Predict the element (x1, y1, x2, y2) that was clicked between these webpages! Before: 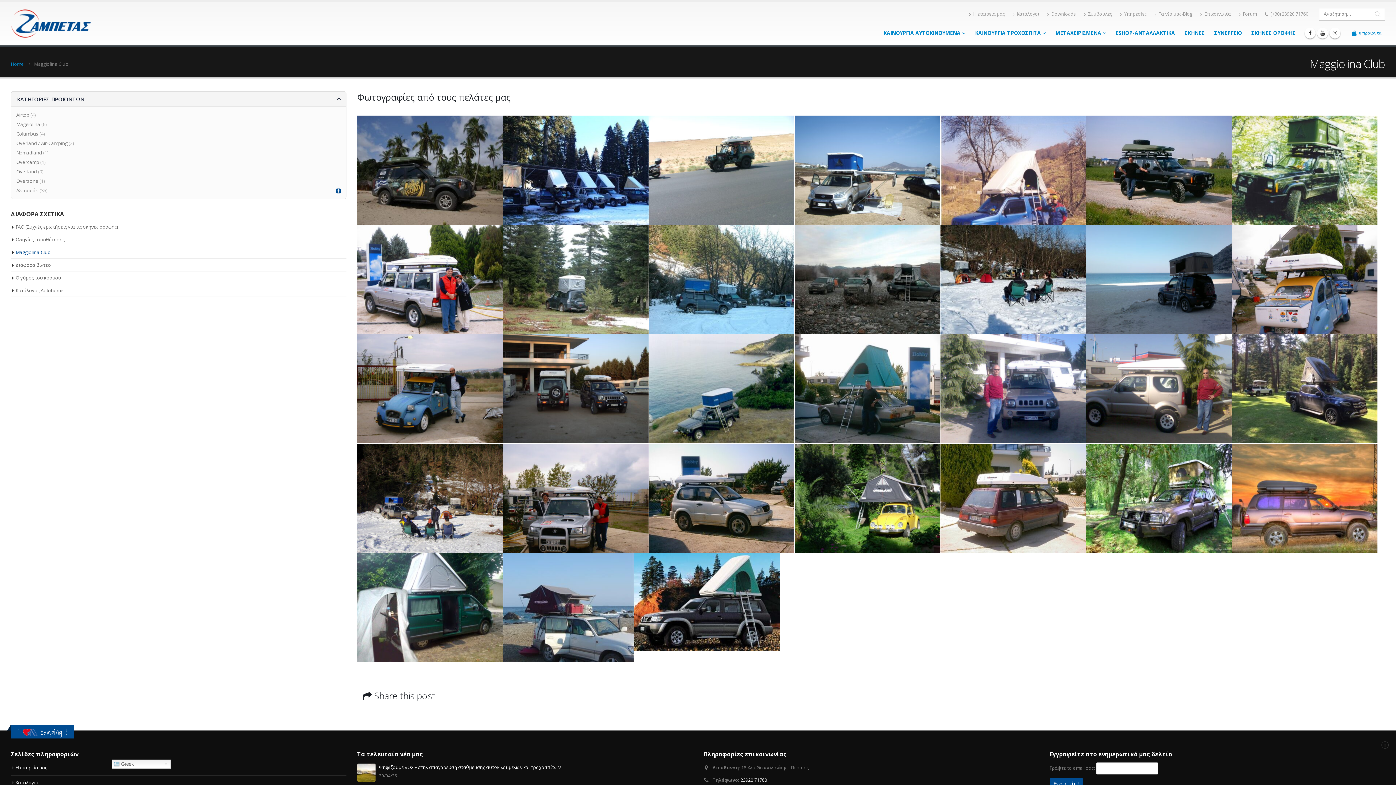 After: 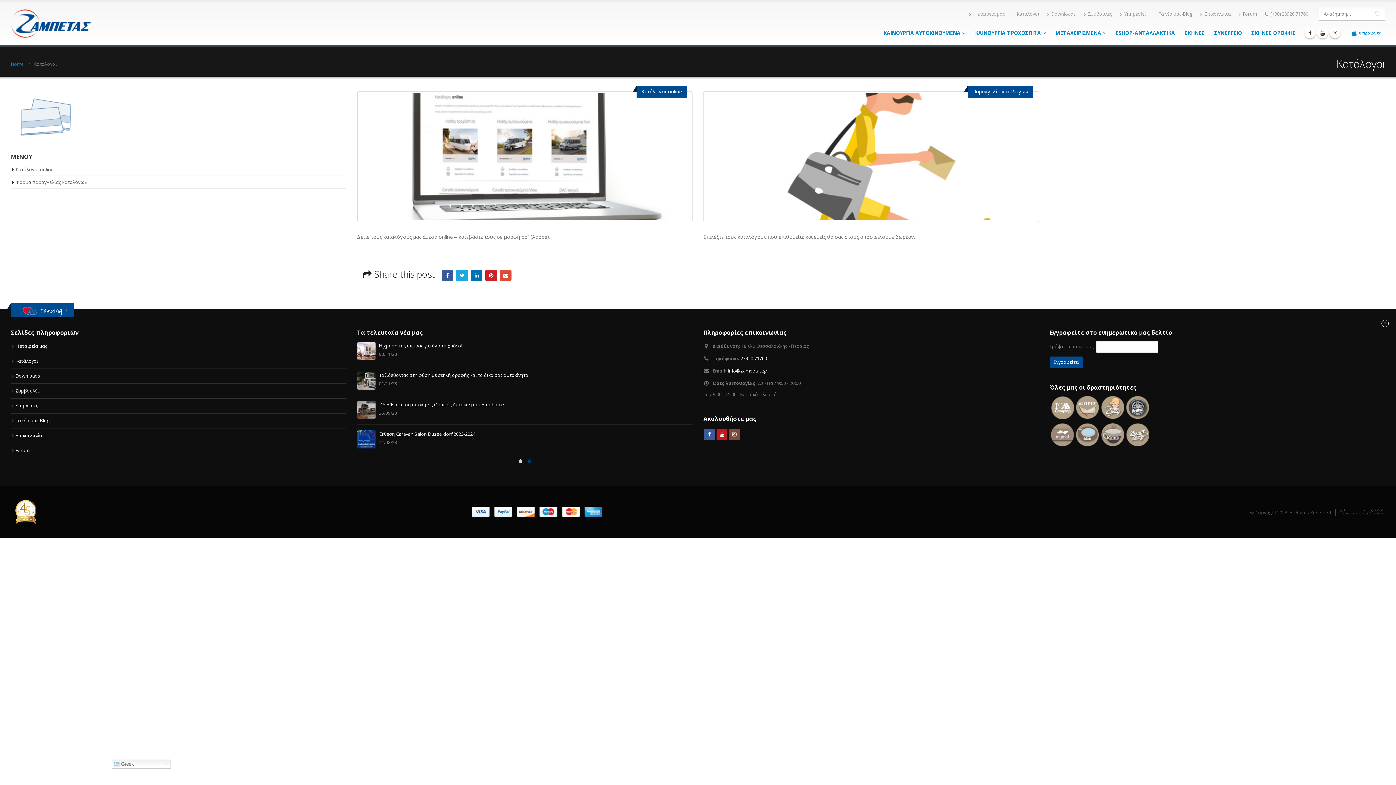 Action: label: Κατάλογοι bbox: (15, 780, 38, 786)